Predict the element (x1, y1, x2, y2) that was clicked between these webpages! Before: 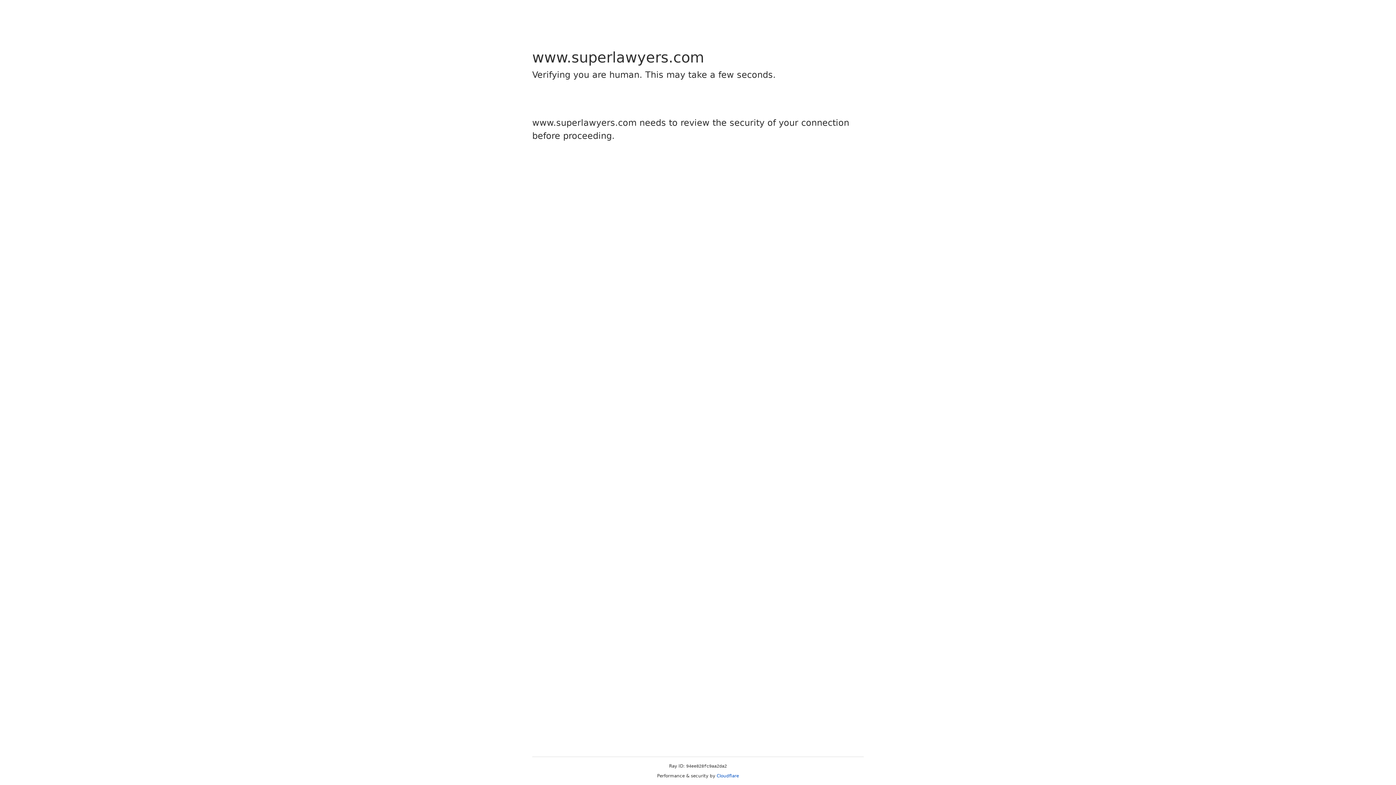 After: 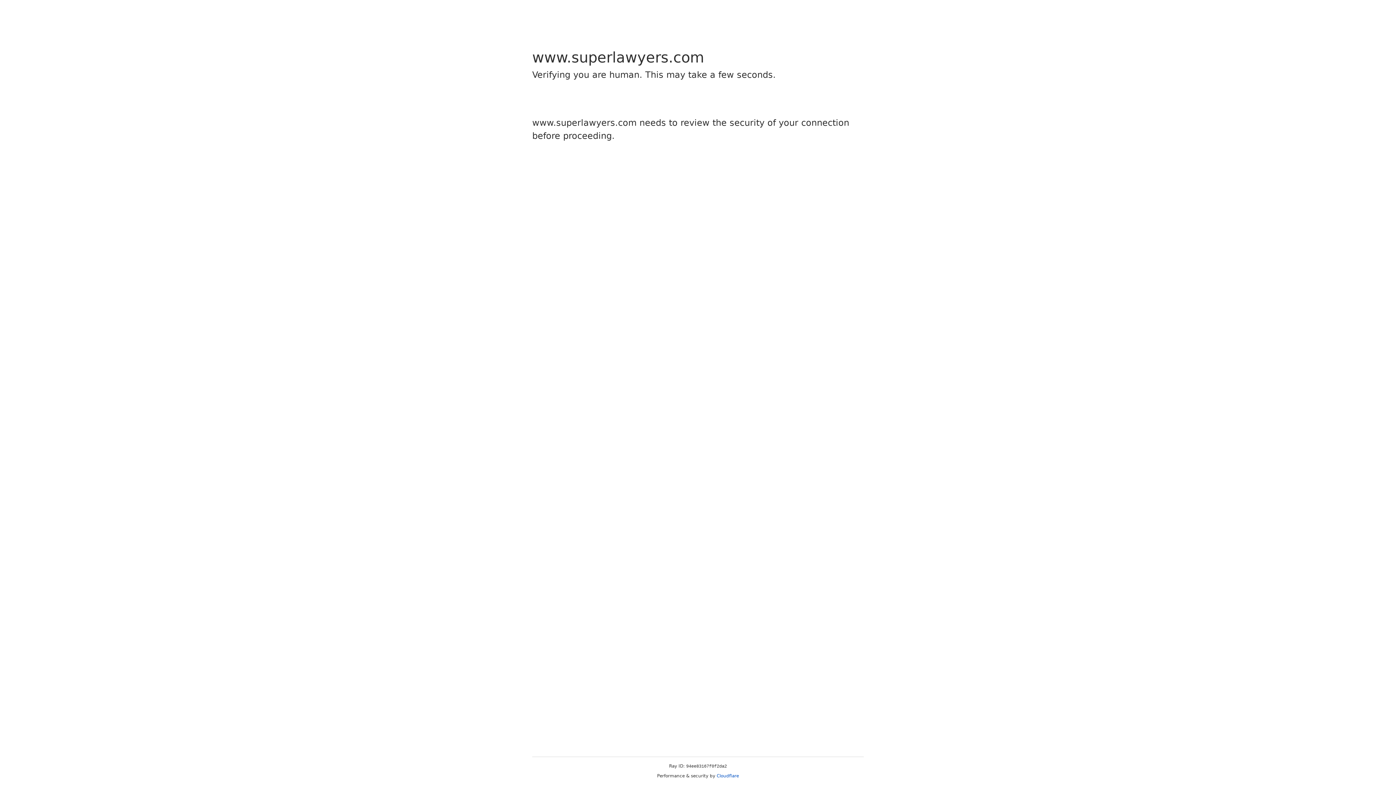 Action: bbox: (716, 773, 739, 778) label: Cloudflare